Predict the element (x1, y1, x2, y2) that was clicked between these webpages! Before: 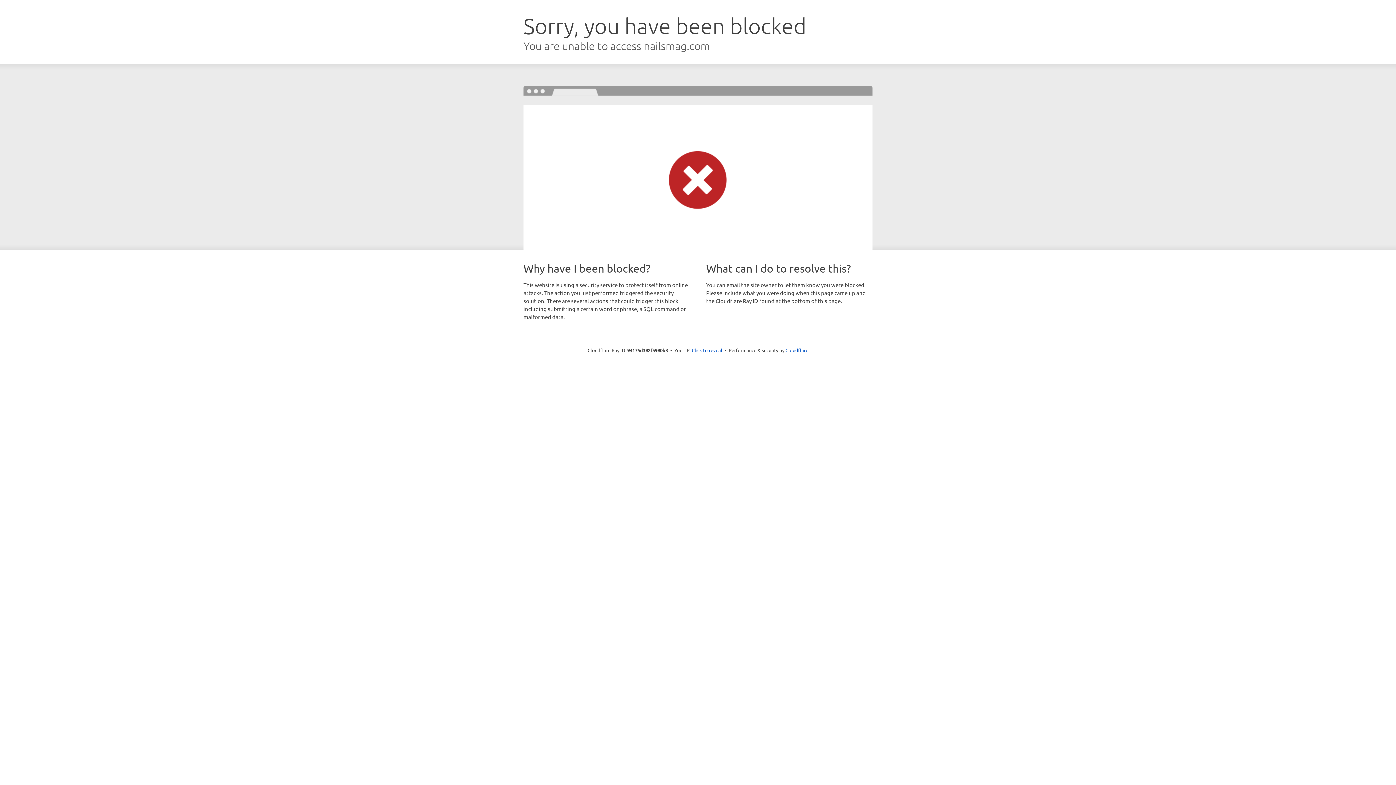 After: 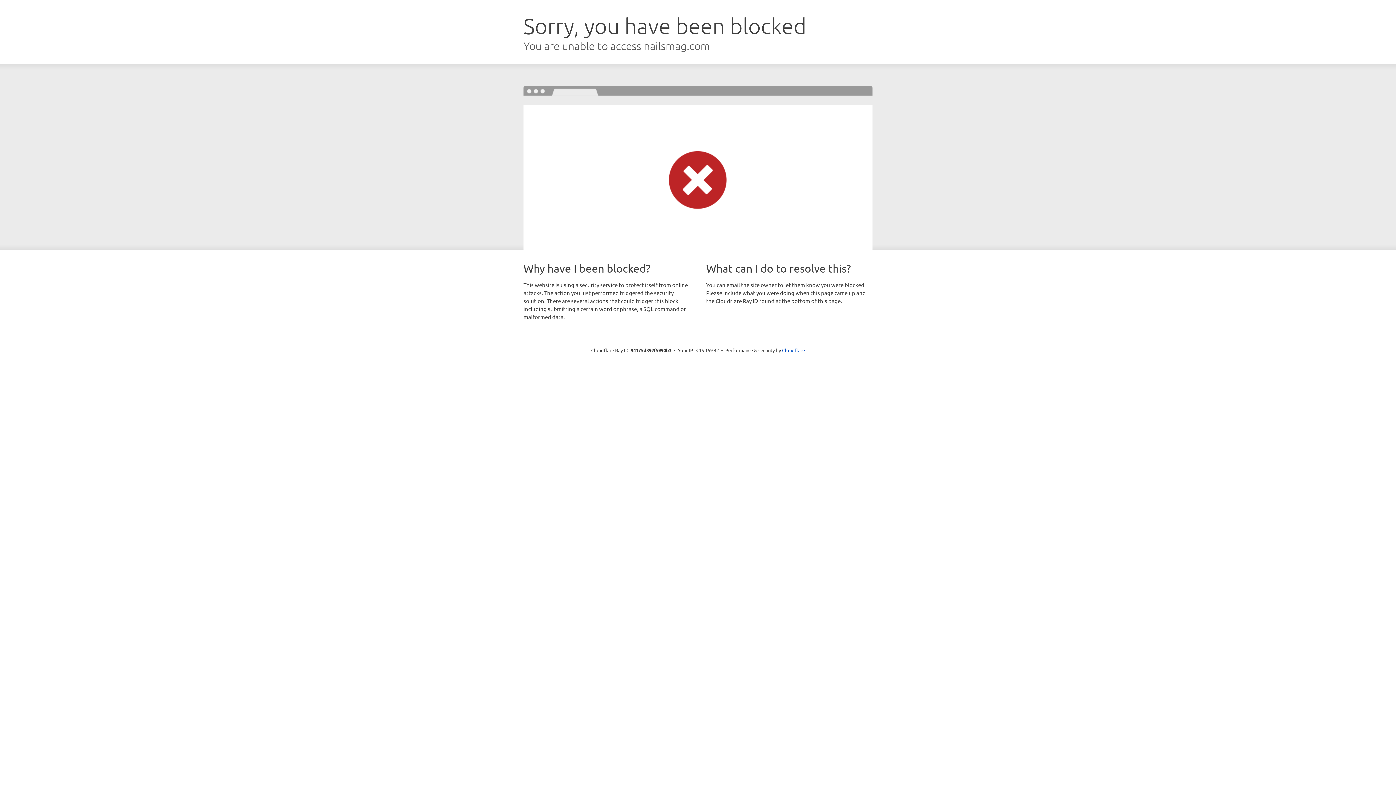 Action: bbox: (692, 346, 722, 353) label: Click to reveal